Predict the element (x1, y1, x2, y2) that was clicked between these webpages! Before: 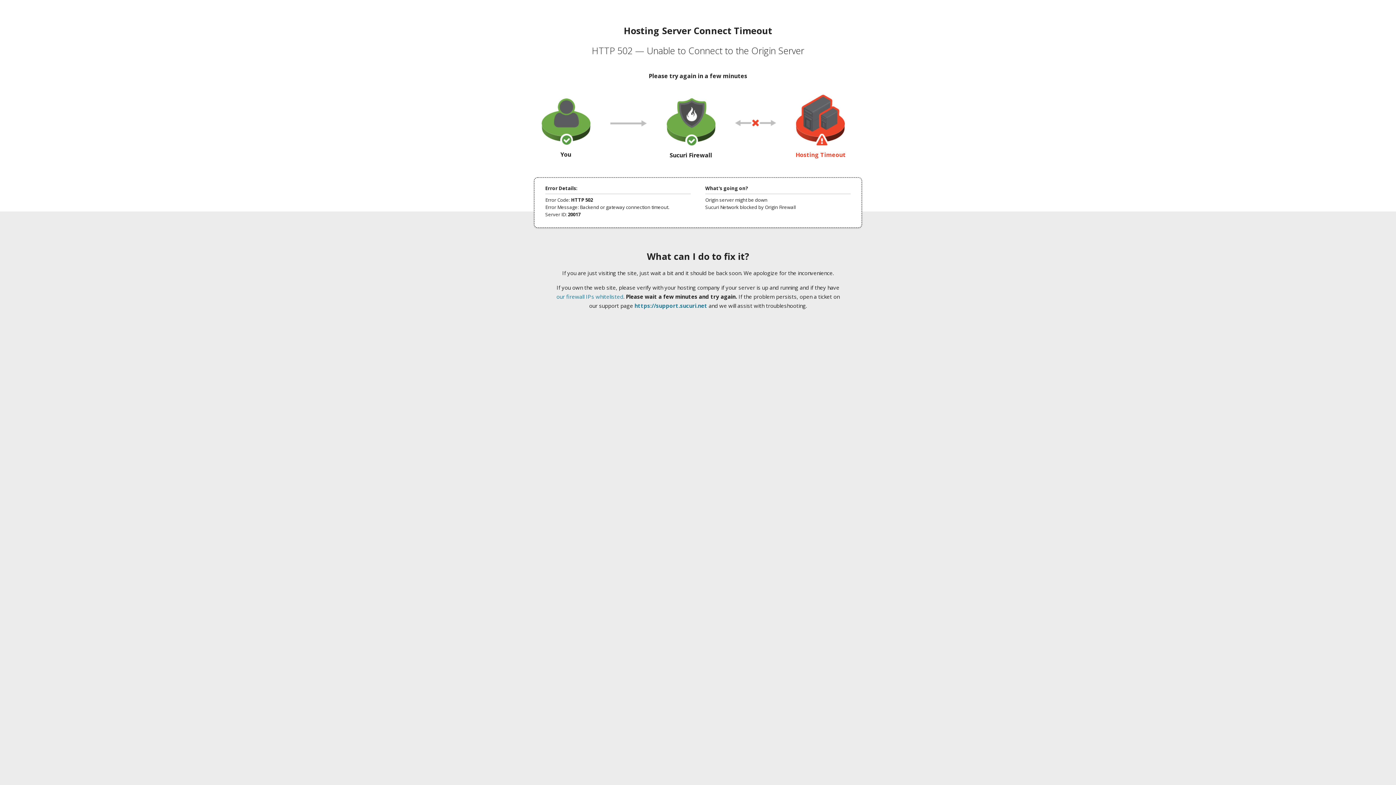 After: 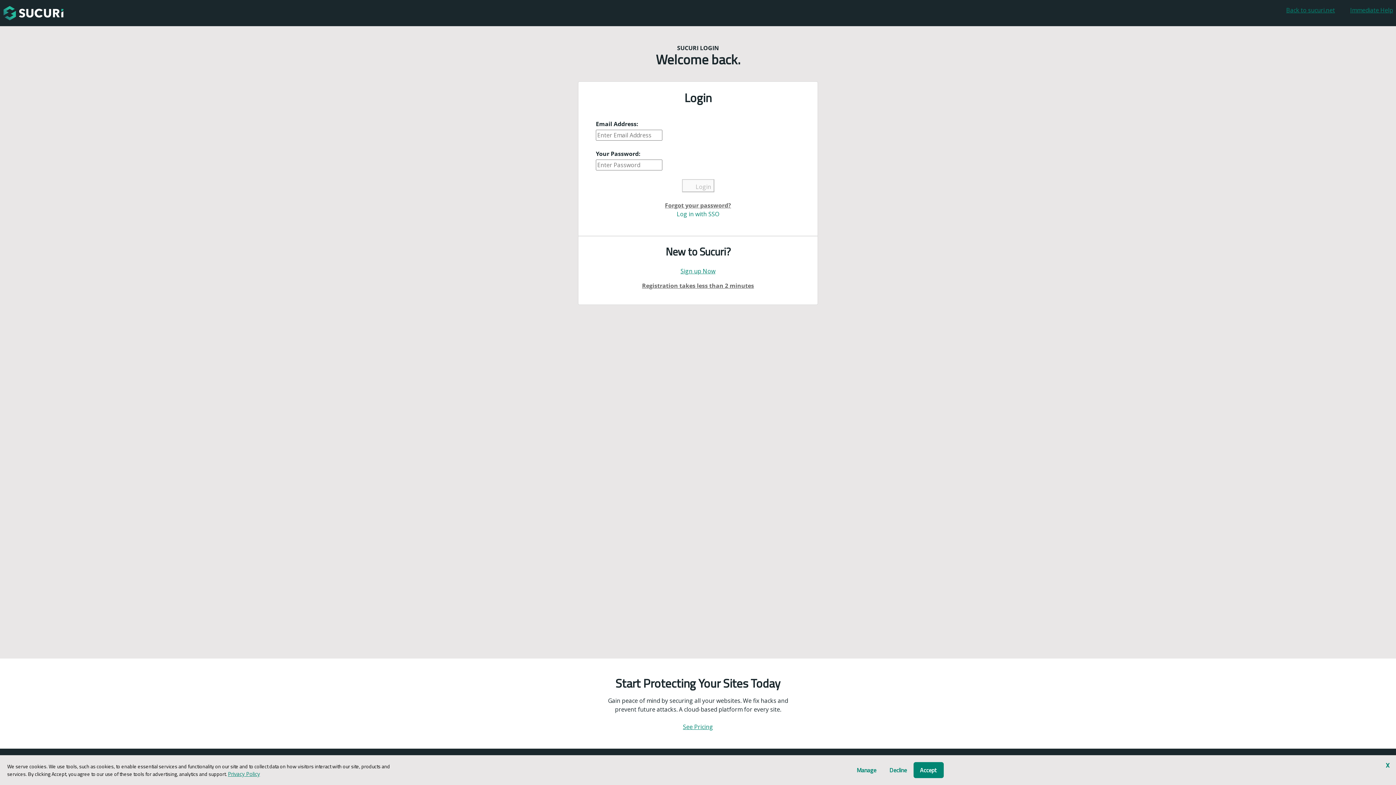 Action: bbox: (634, 302, 707, 309) label: https://support.sucuri.net